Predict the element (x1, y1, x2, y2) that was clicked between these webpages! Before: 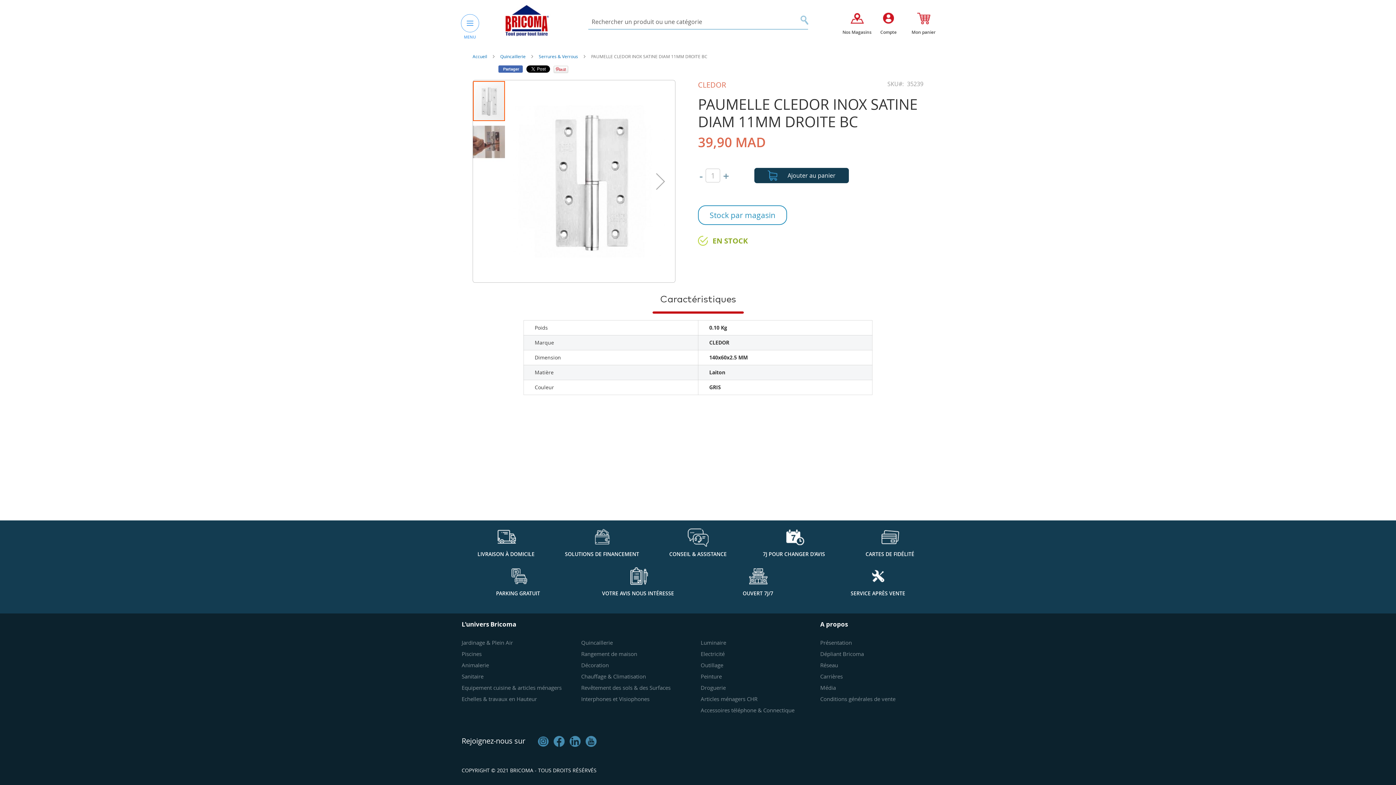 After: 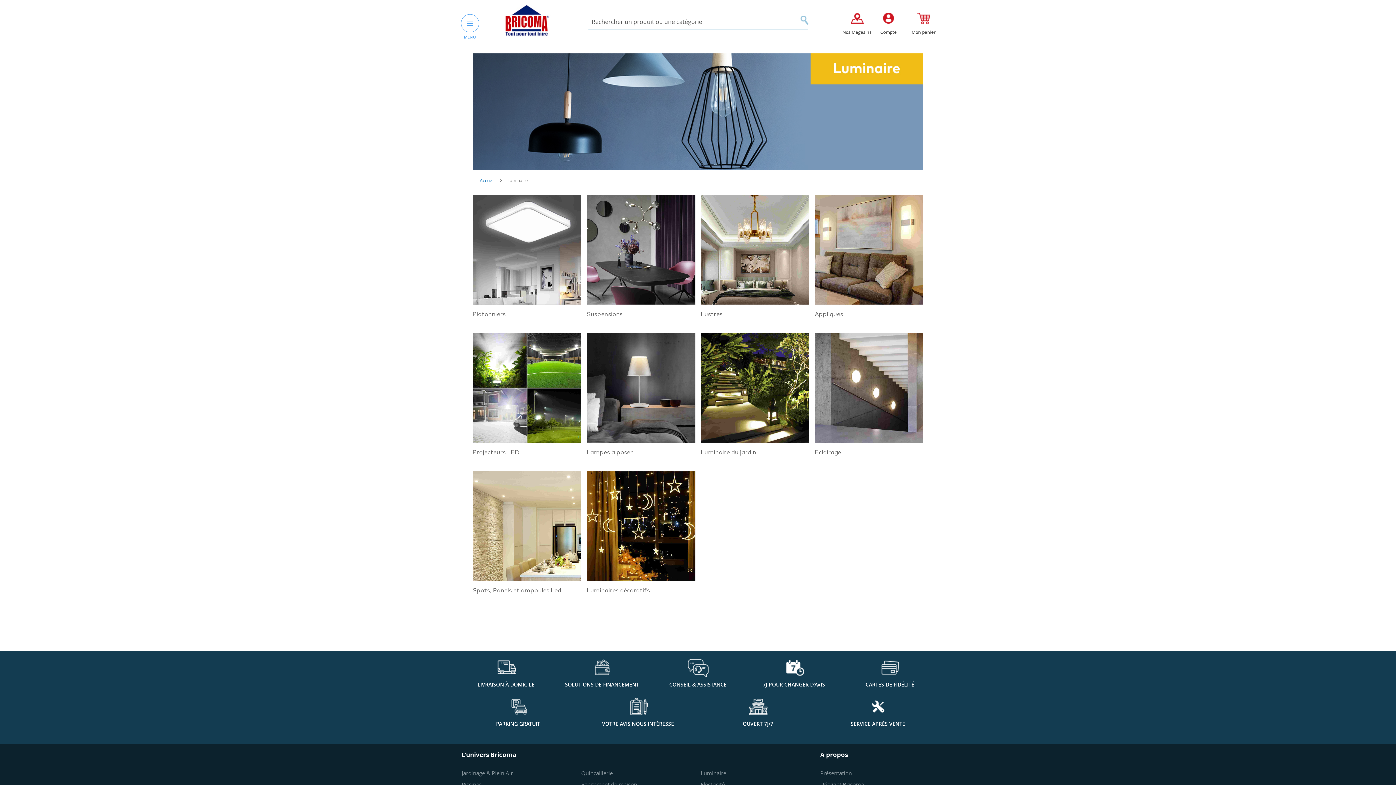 Action: label: Luminaire bbox: (700, 639, 726, 646)